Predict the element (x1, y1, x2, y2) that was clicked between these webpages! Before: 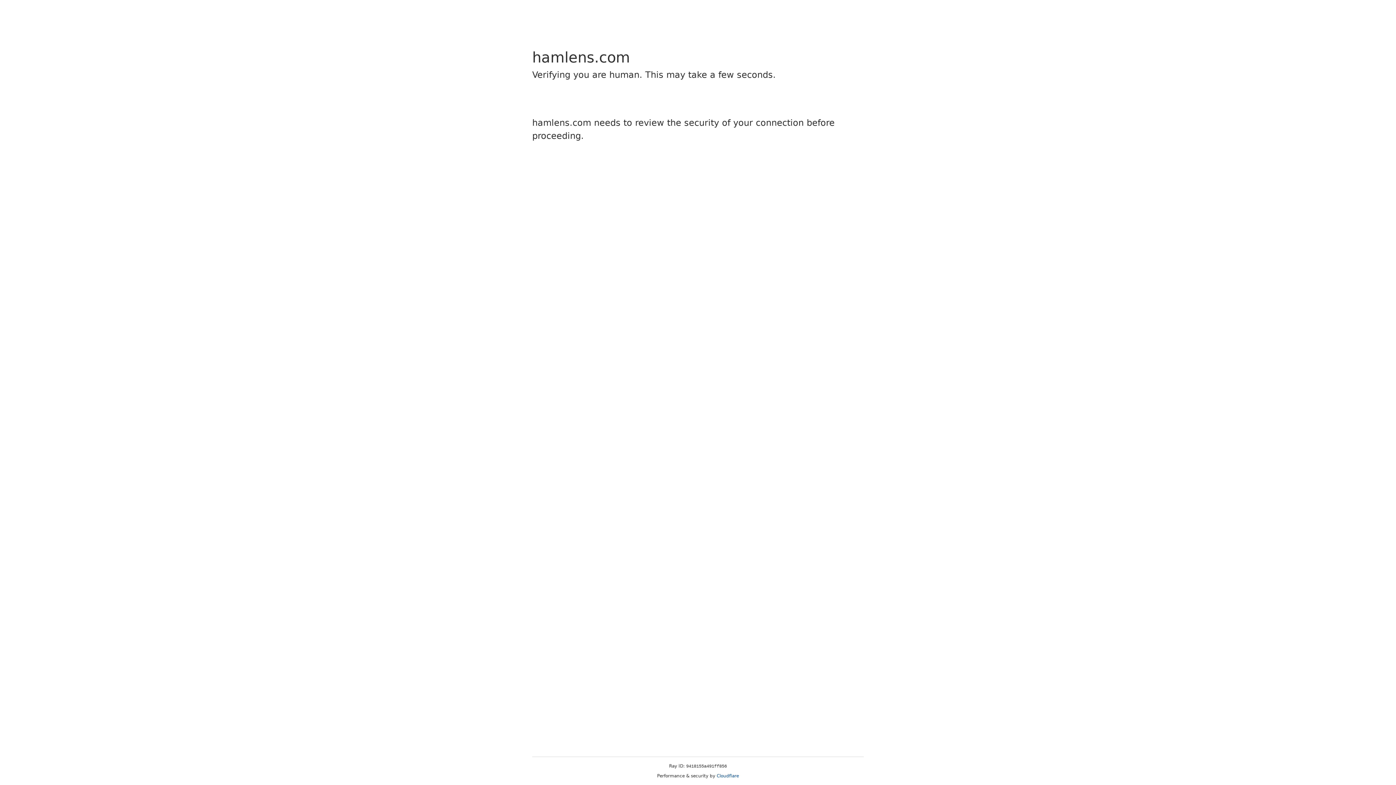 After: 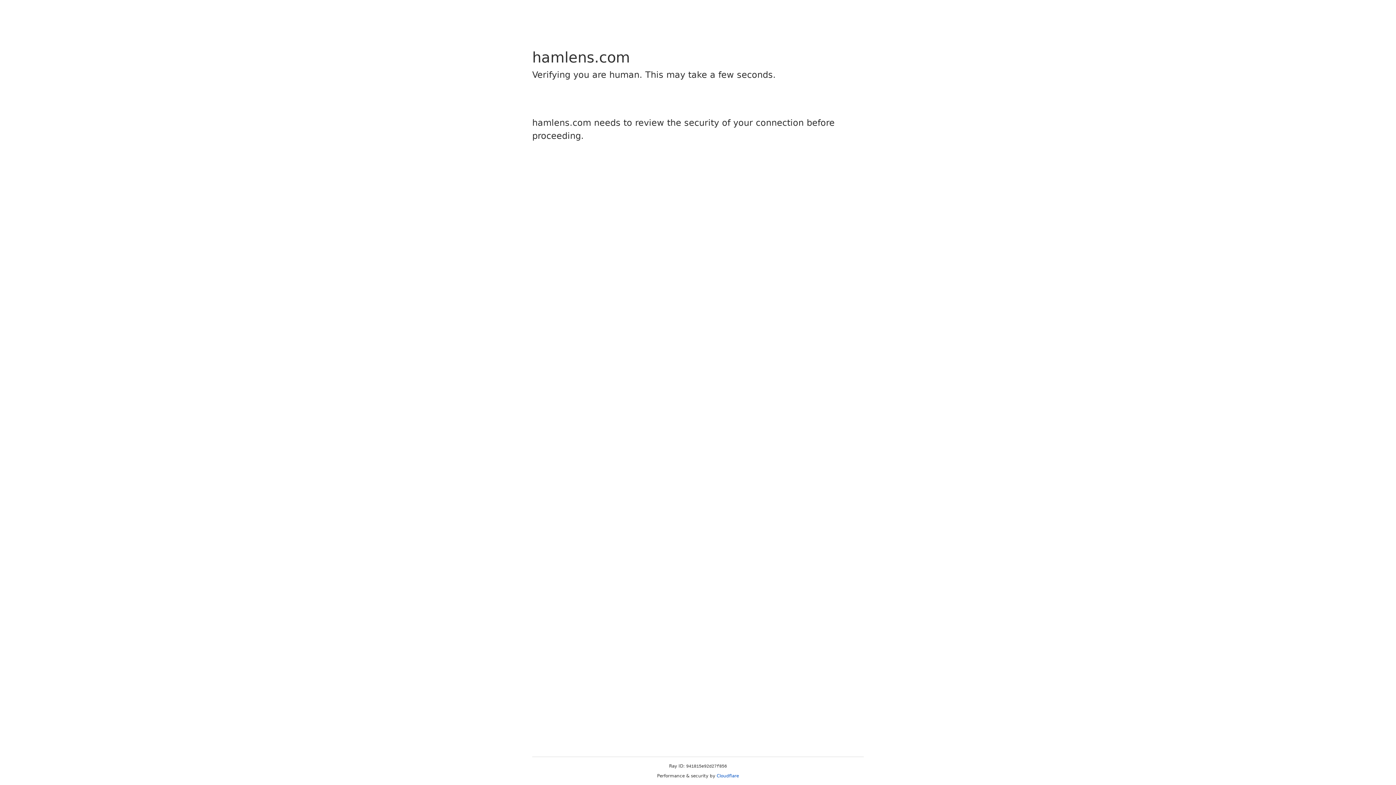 Action: bbox: (716, 773, 739, 778) label: Cloudflare